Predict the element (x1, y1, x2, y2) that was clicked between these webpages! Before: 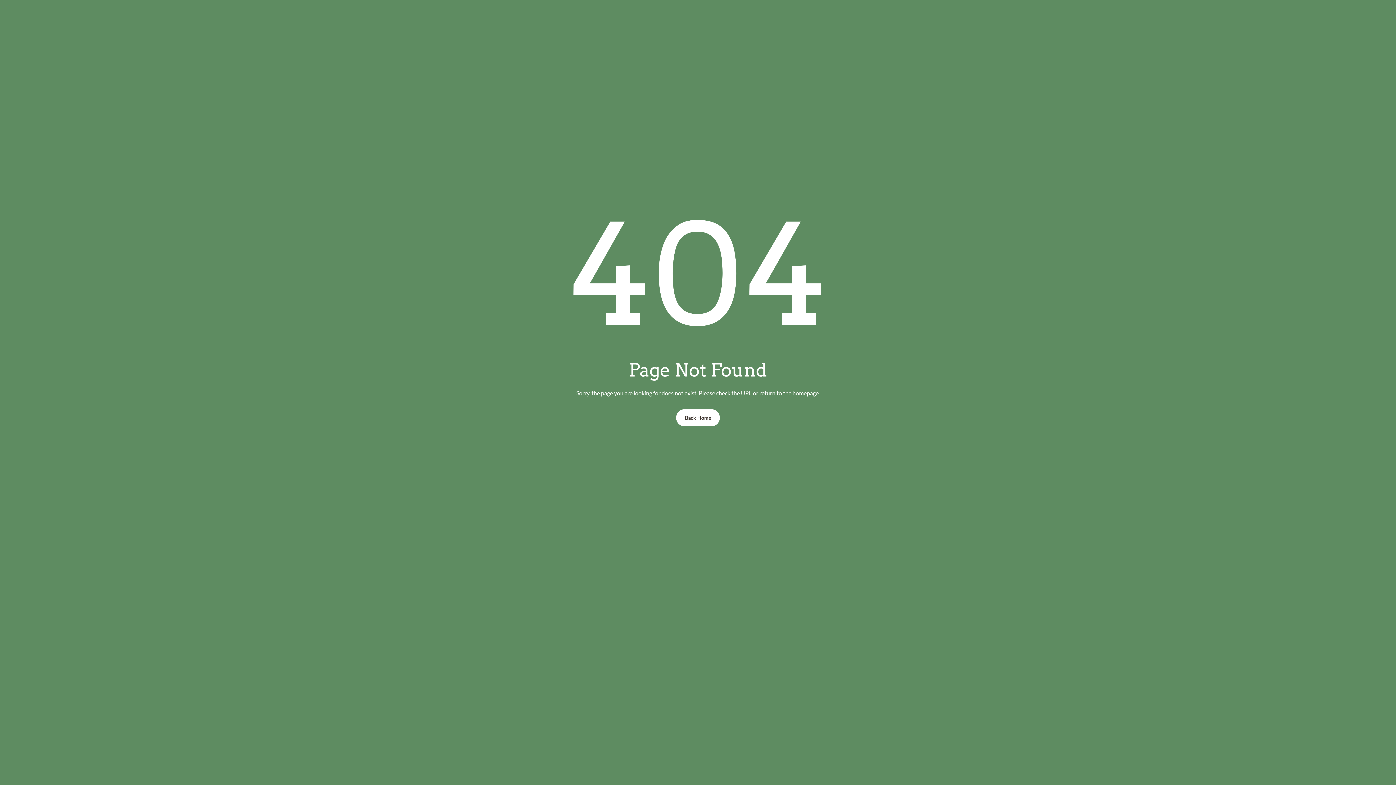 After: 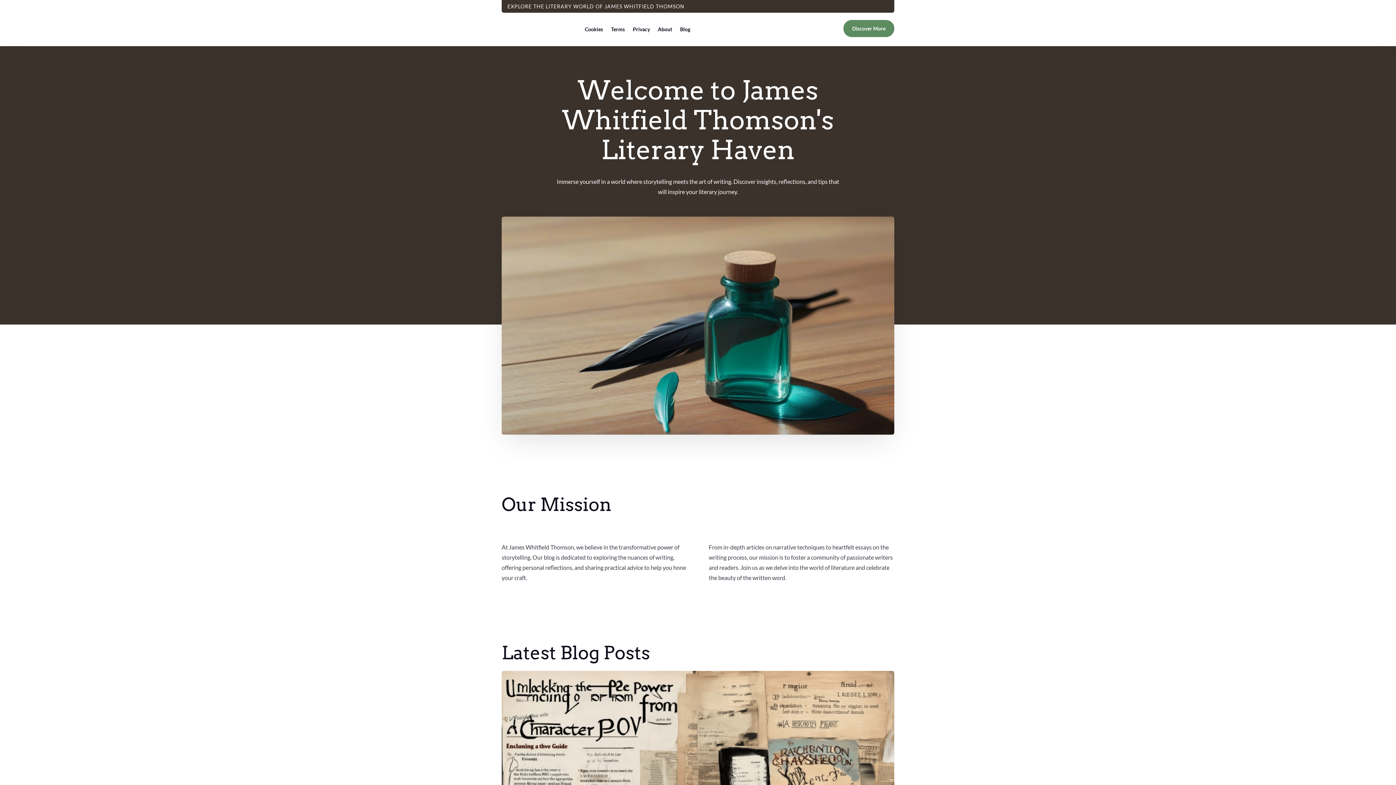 Action: label: Back Home bbox: (676, 409, 720, 426)